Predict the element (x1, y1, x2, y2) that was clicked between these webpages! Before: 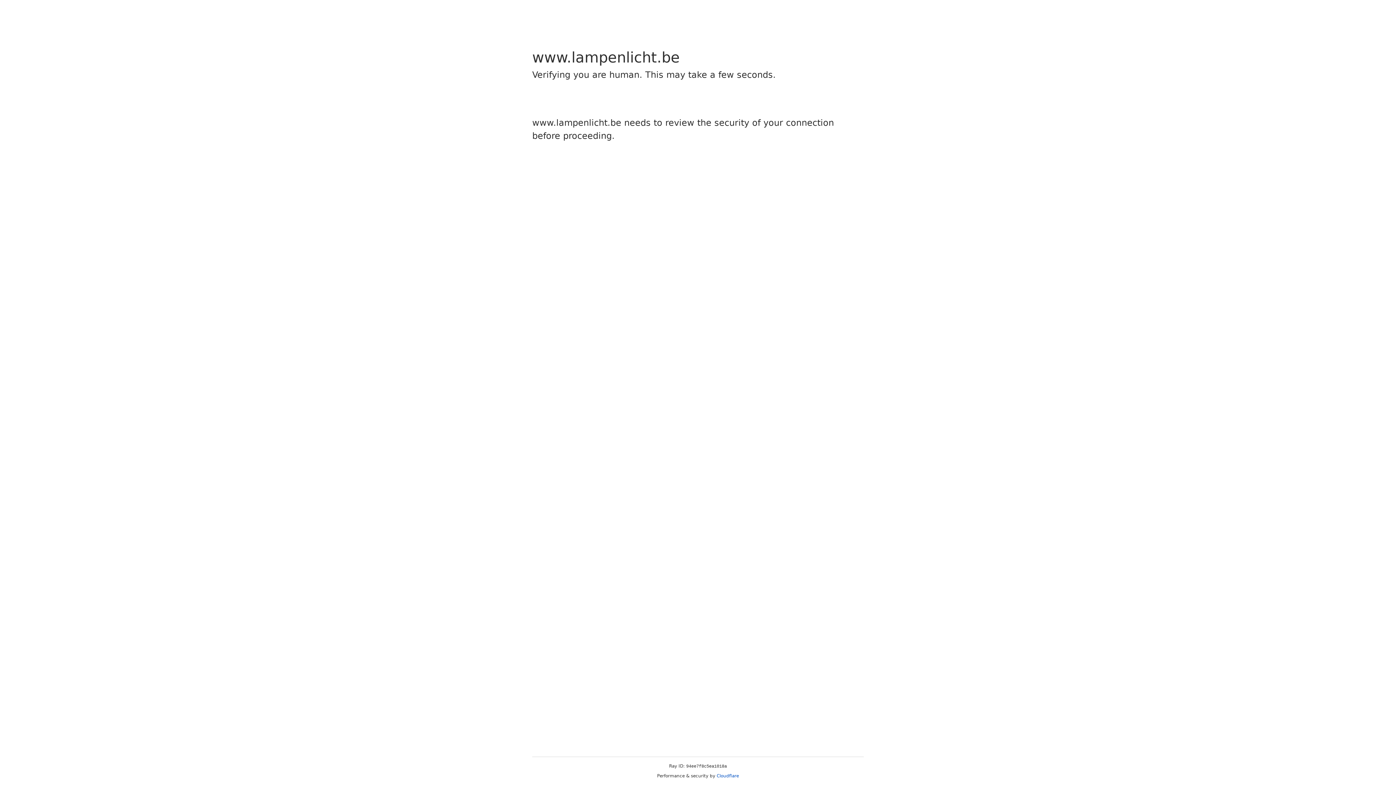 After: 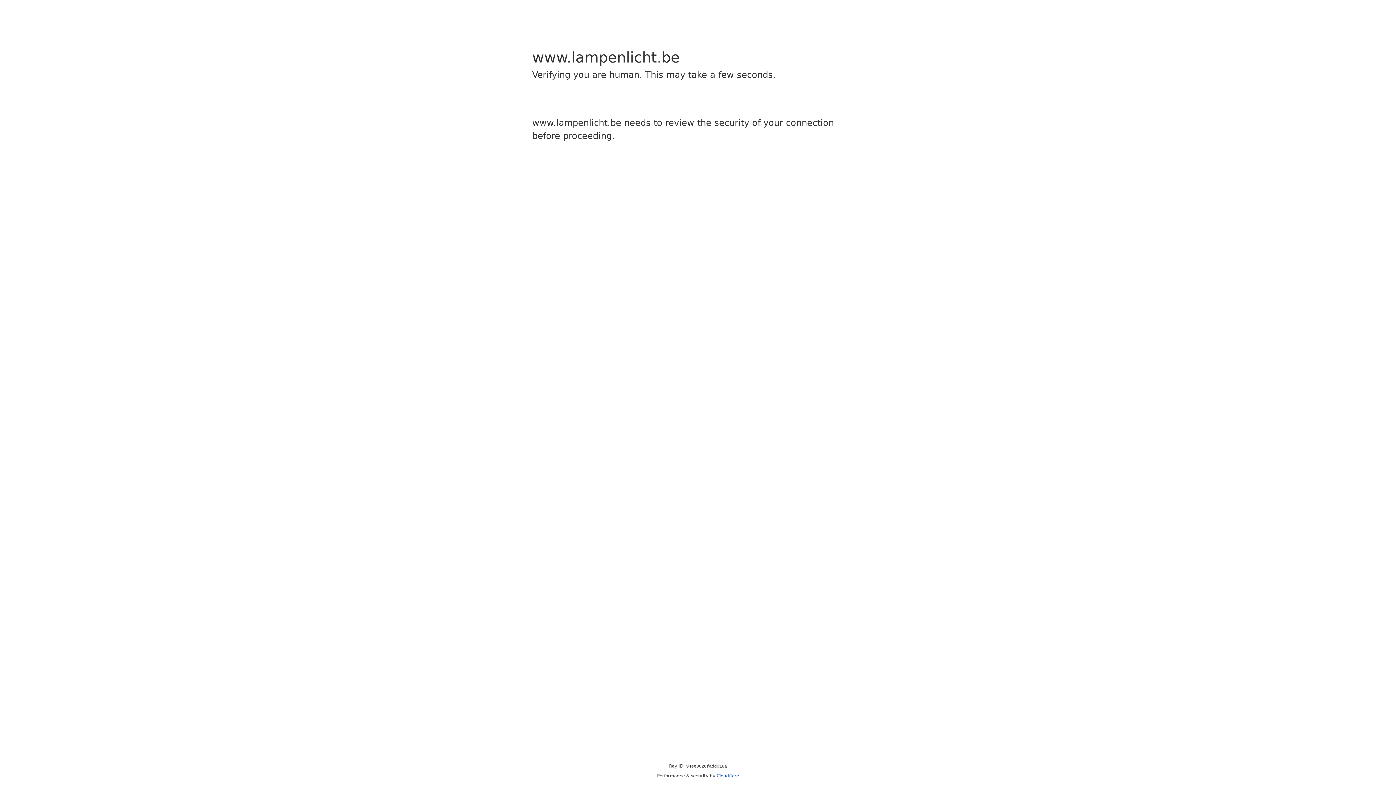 Action: label: Cloudflare bbox: (716, 773, 739, 778)